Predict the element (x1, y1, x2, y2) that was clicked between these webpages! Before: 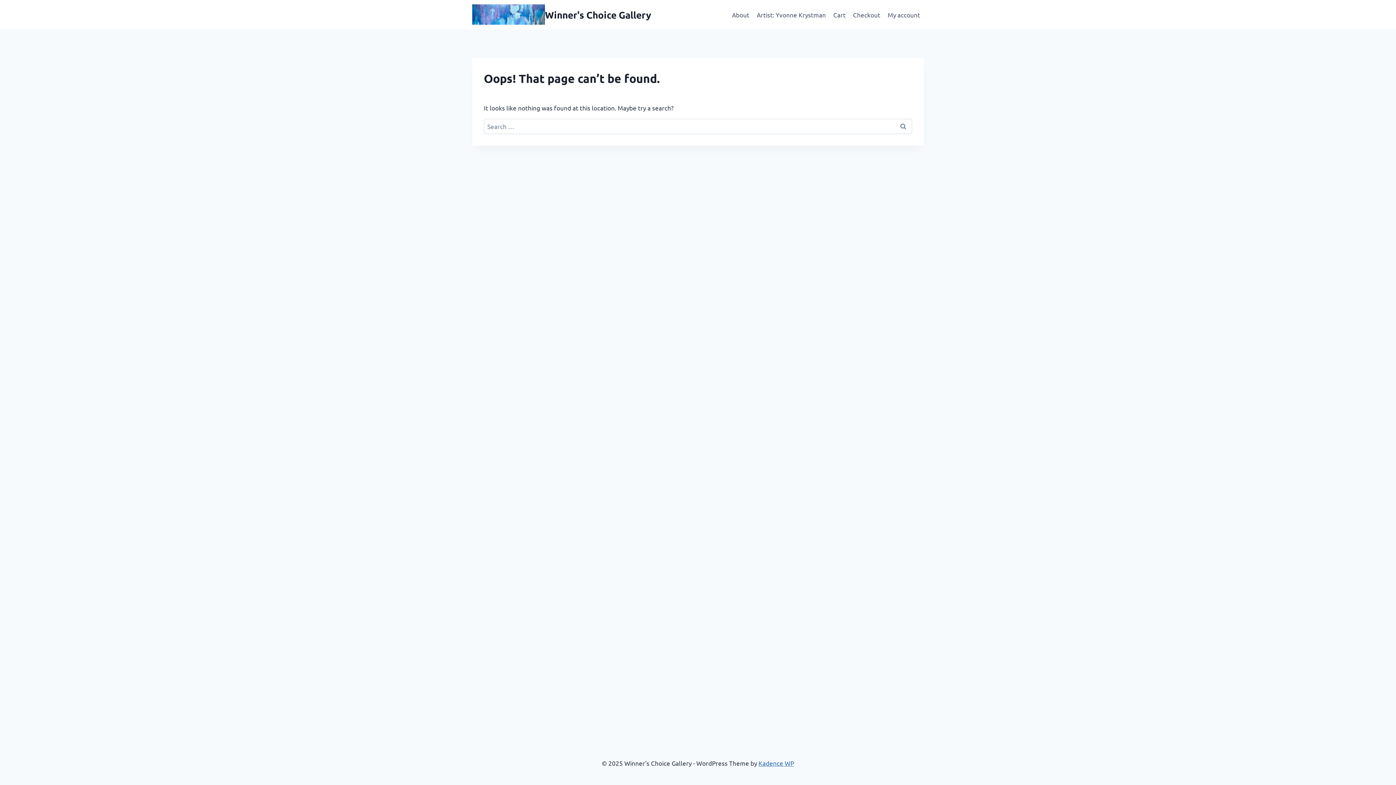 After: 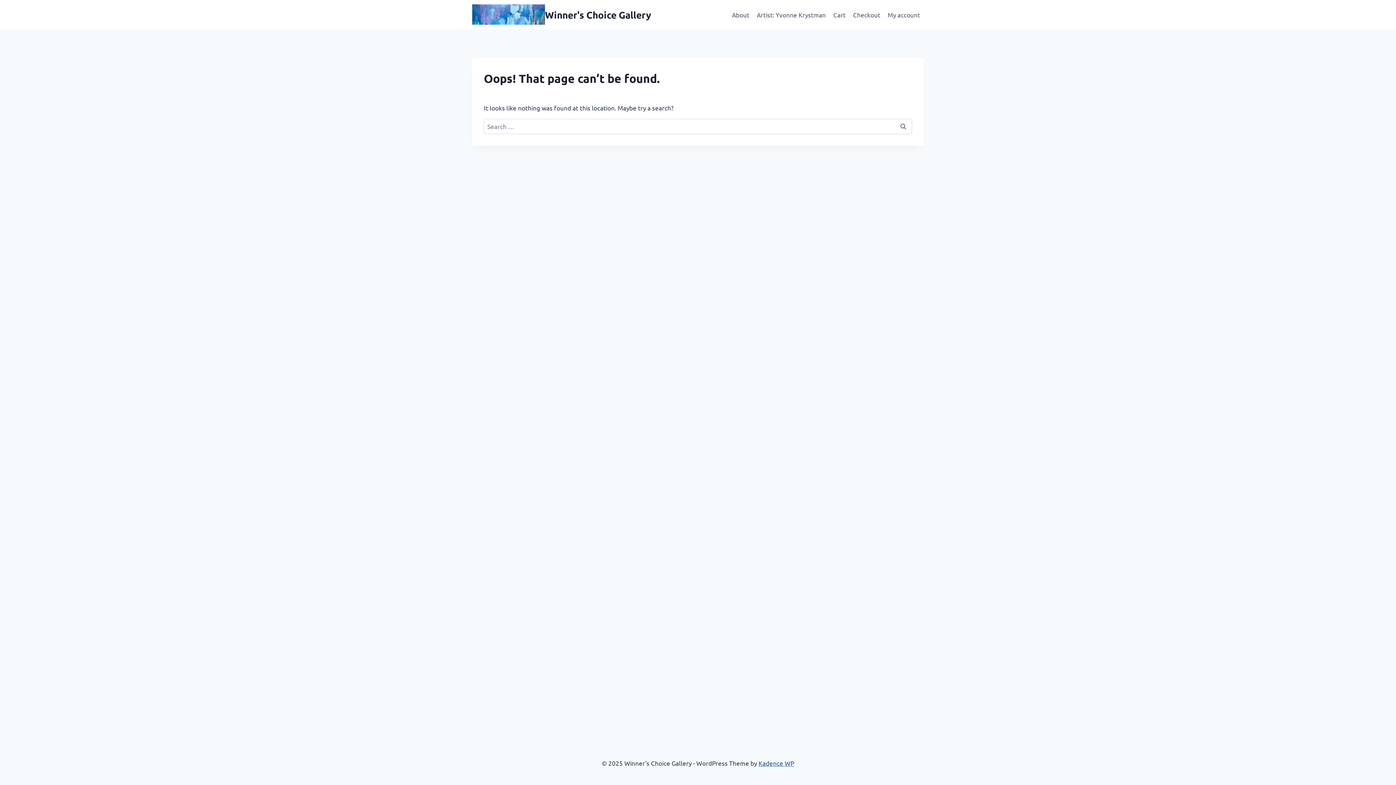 Action: bbox: (758, 759, 794, 767) label: Kadence WP